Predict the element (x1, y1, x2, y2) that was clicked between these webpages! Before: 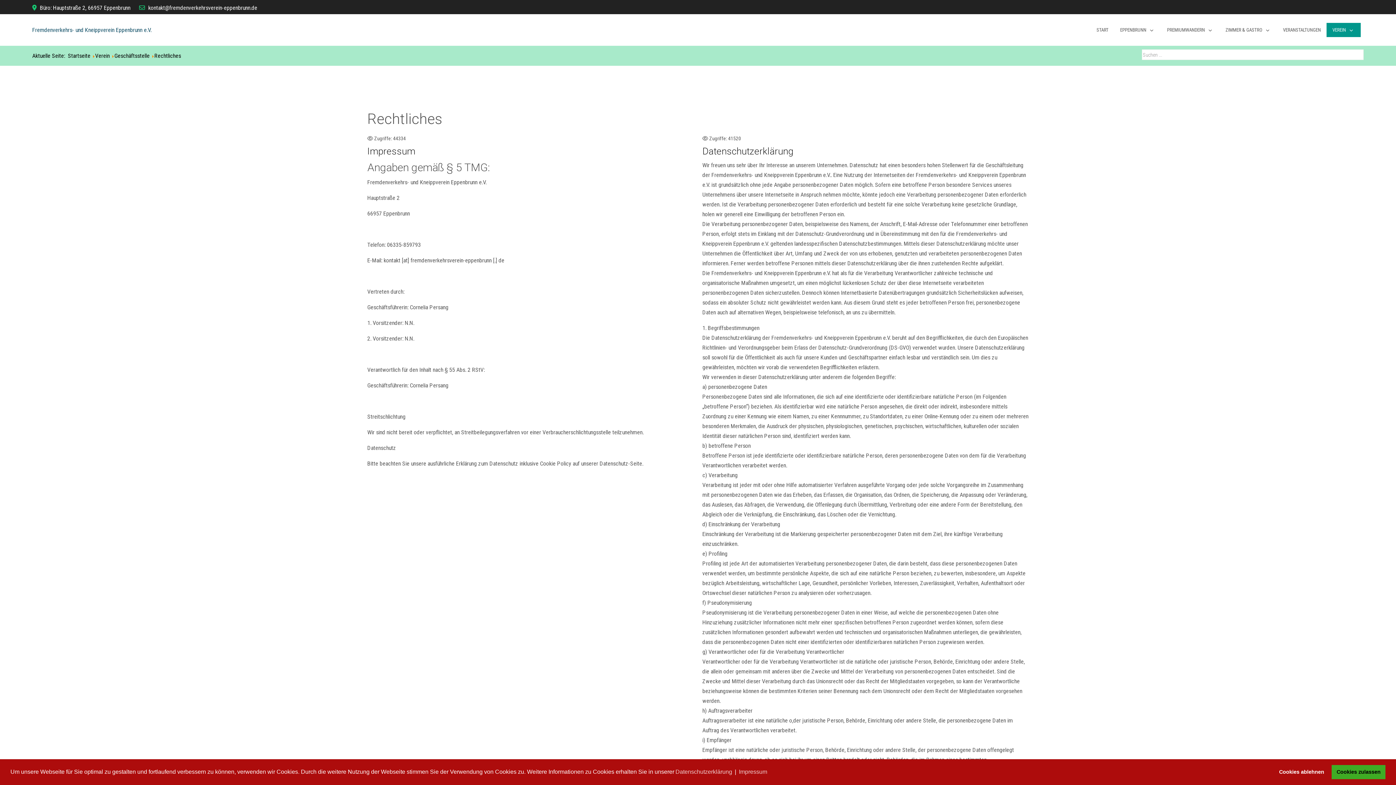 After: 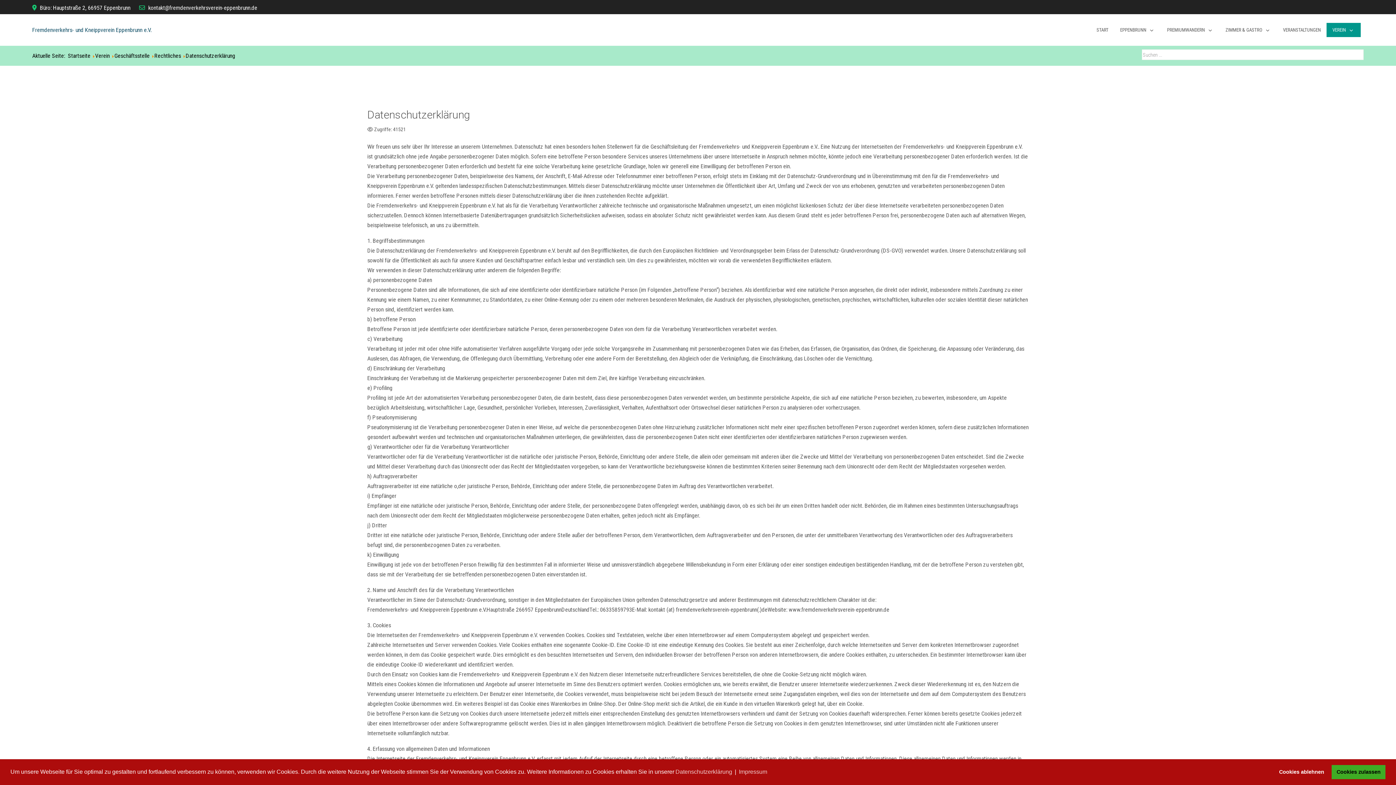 Action: bbox: (674, 766, 733, 777) label: learn more about cookies